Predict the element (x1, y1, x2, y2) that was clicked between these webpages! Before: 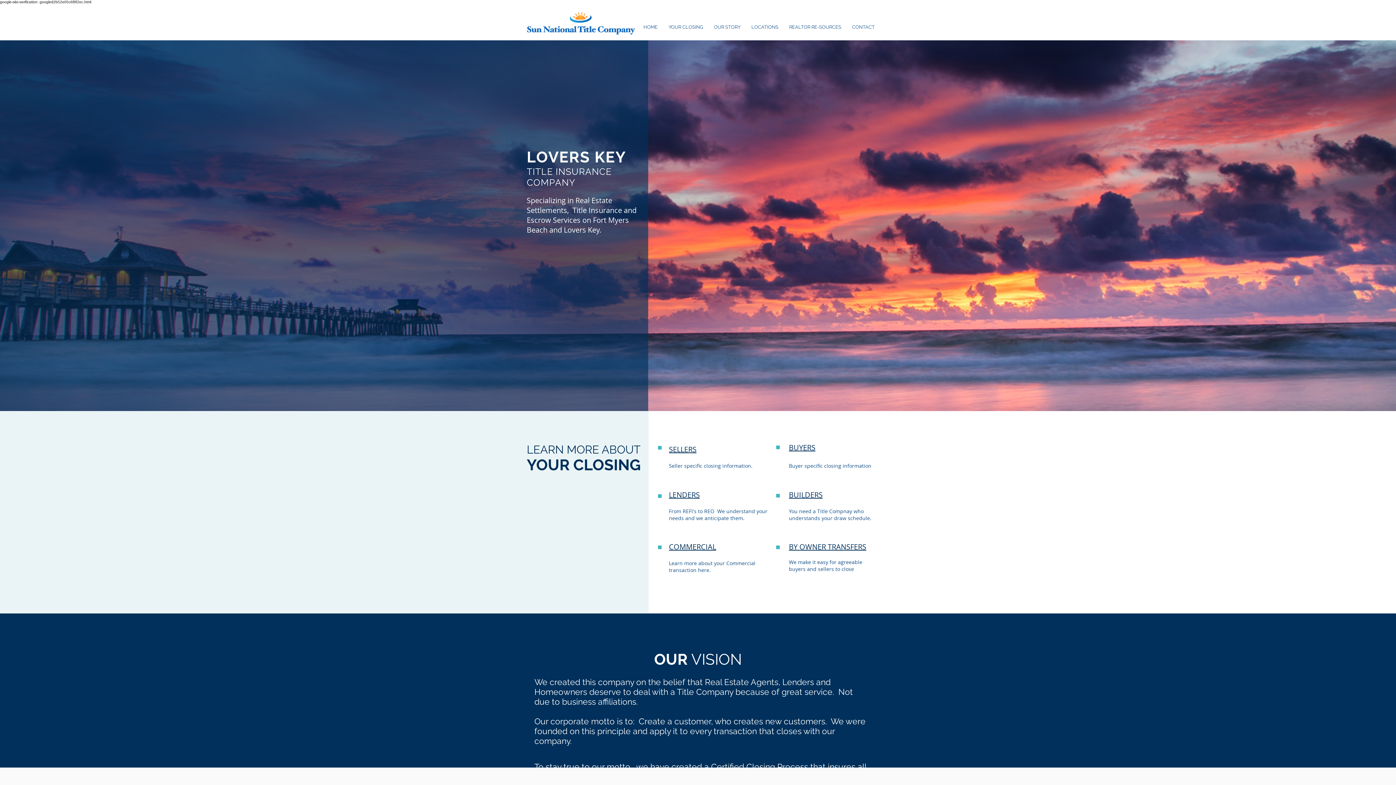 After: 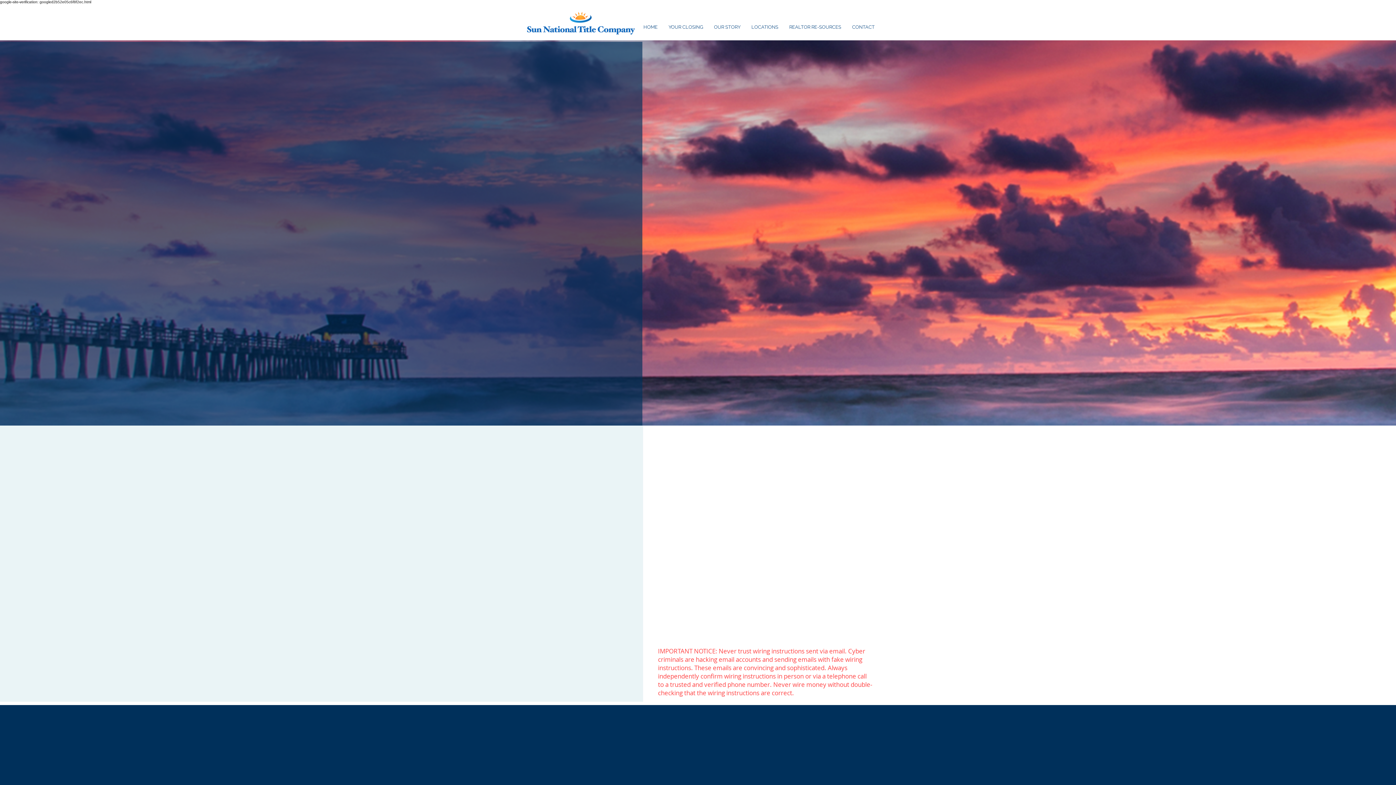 Action: bbox: (789, 442, 815, 452) label: BUYERS